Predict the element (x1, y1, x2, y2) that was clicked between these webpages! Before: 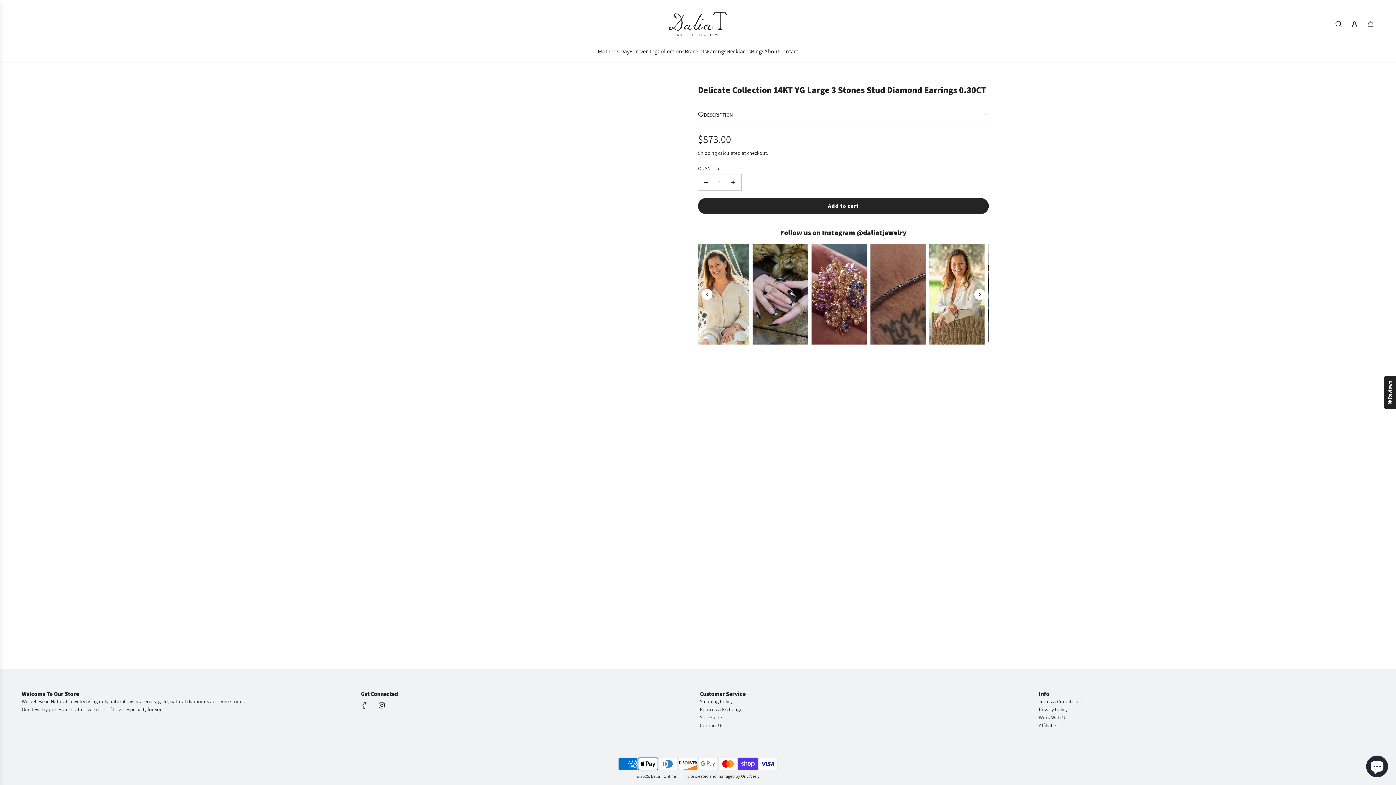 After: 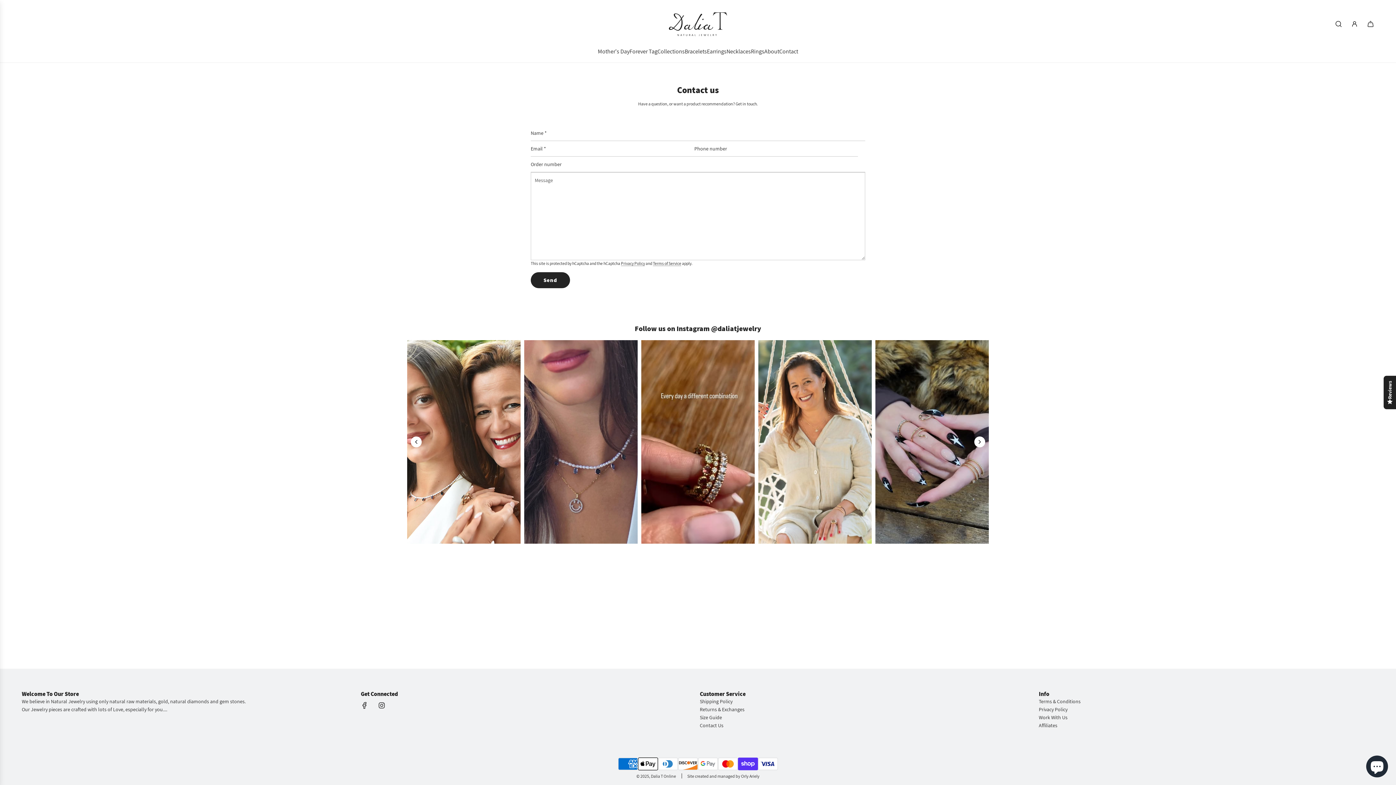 Action: label: Contact Us bbox: (700, 722, 723, 728)